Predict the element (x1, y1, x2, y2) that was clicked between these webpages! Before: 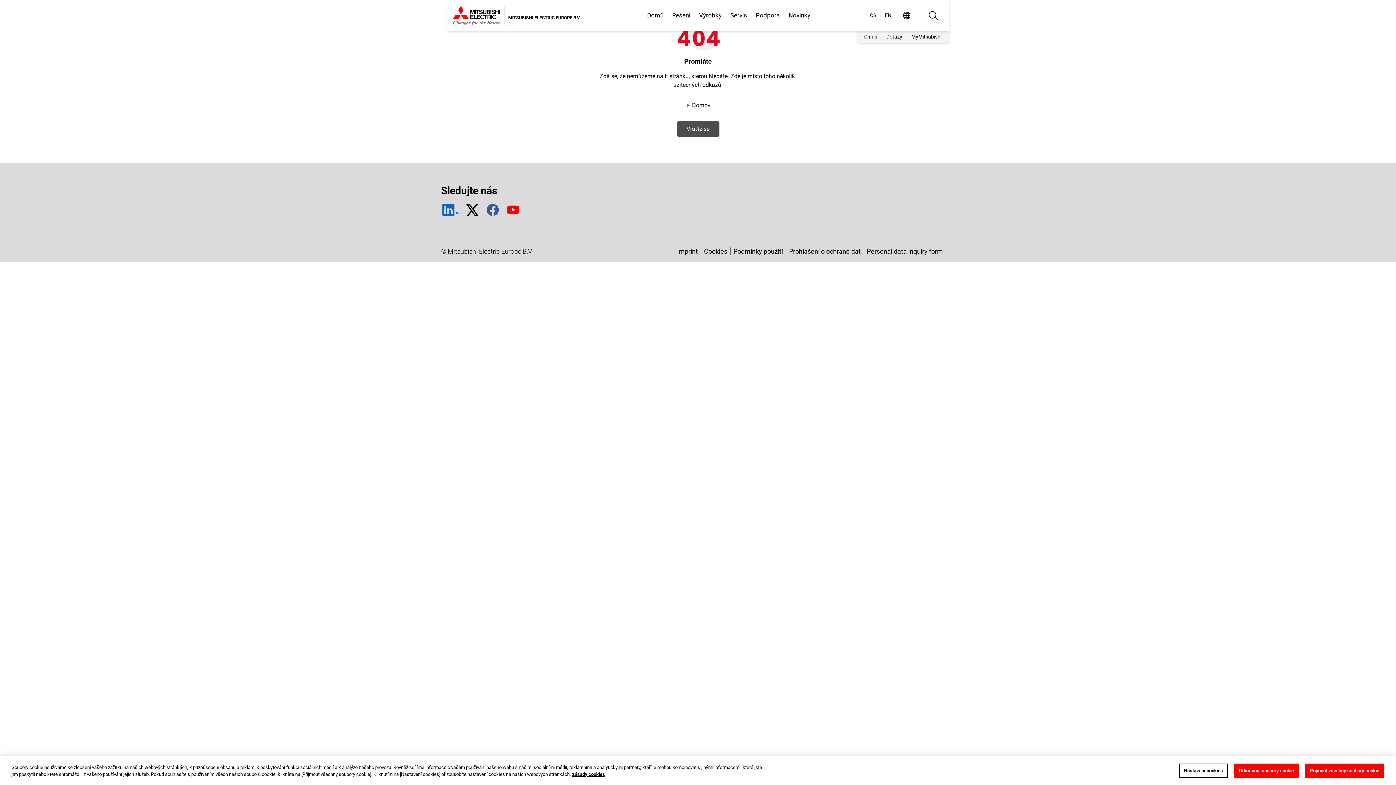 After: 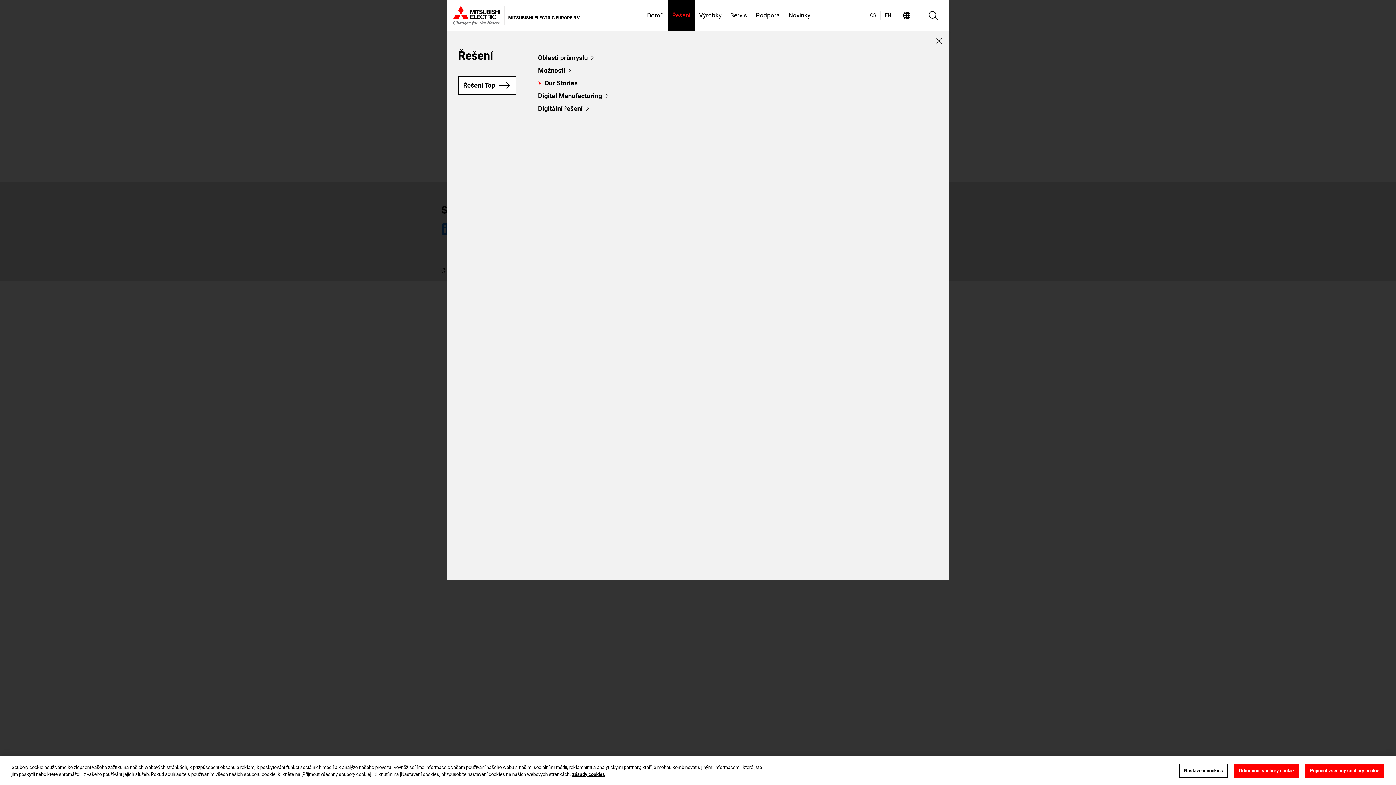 Action: label: Řešení bbox: (668, 0, 694, 30)